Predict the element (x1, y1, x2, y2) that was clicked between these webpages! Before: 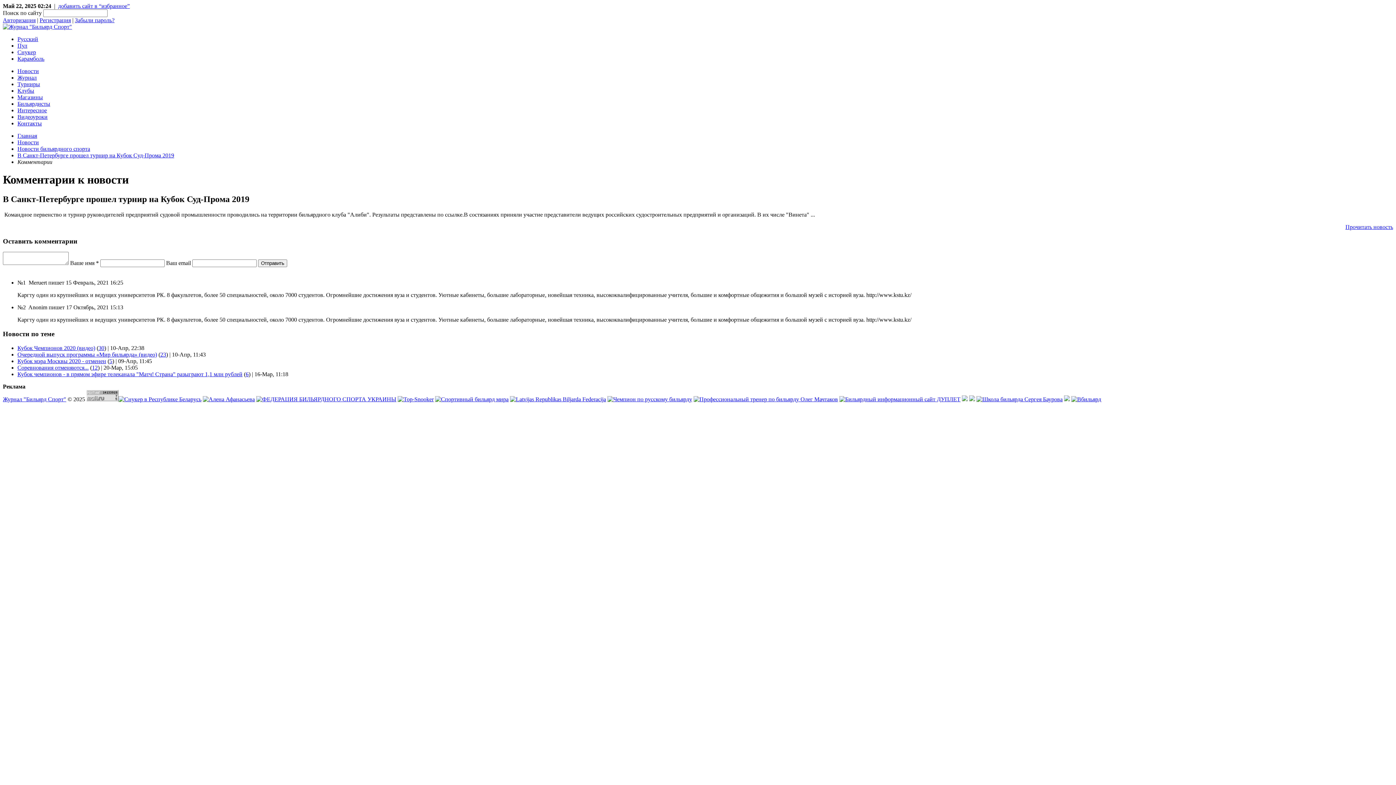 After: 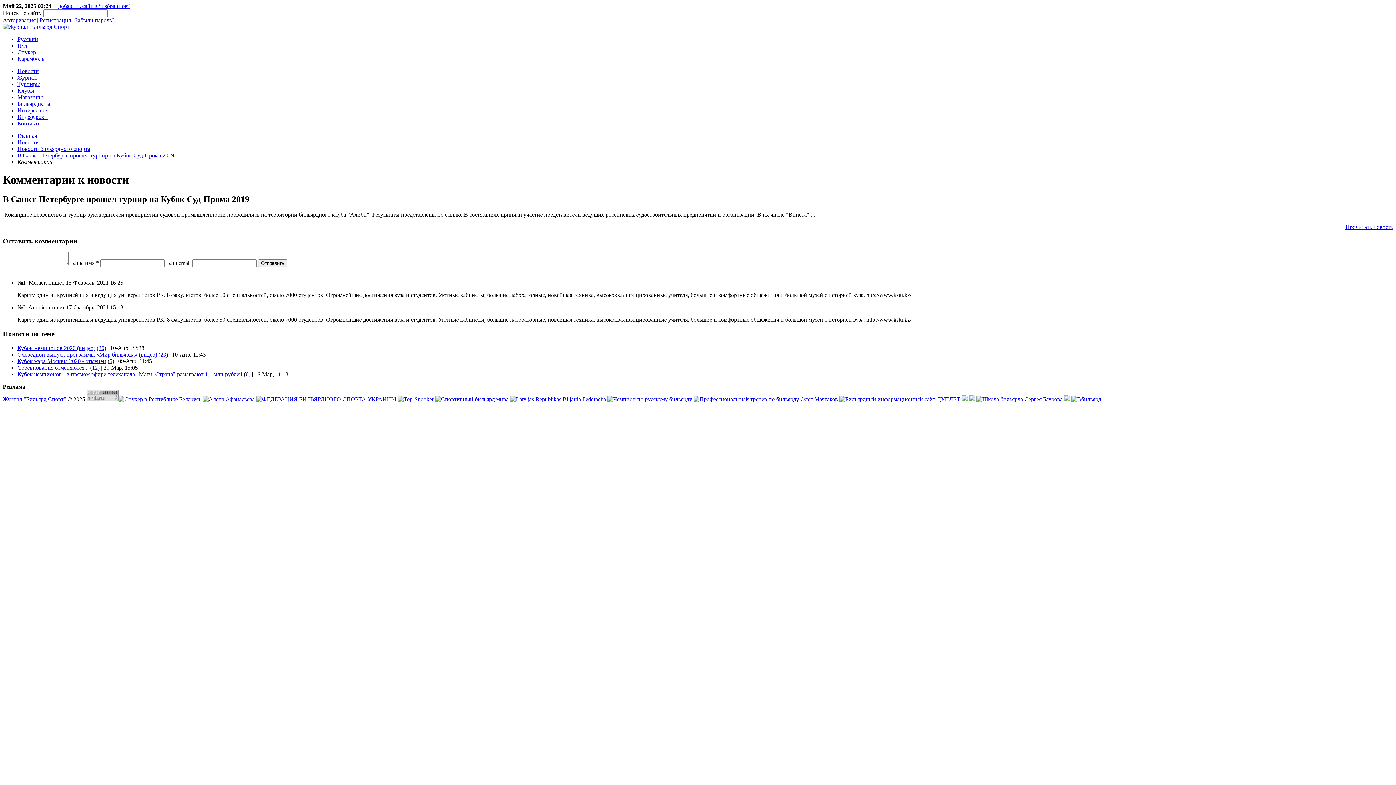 Action: bbox: (17, 94, 42, 100) label: Магазины